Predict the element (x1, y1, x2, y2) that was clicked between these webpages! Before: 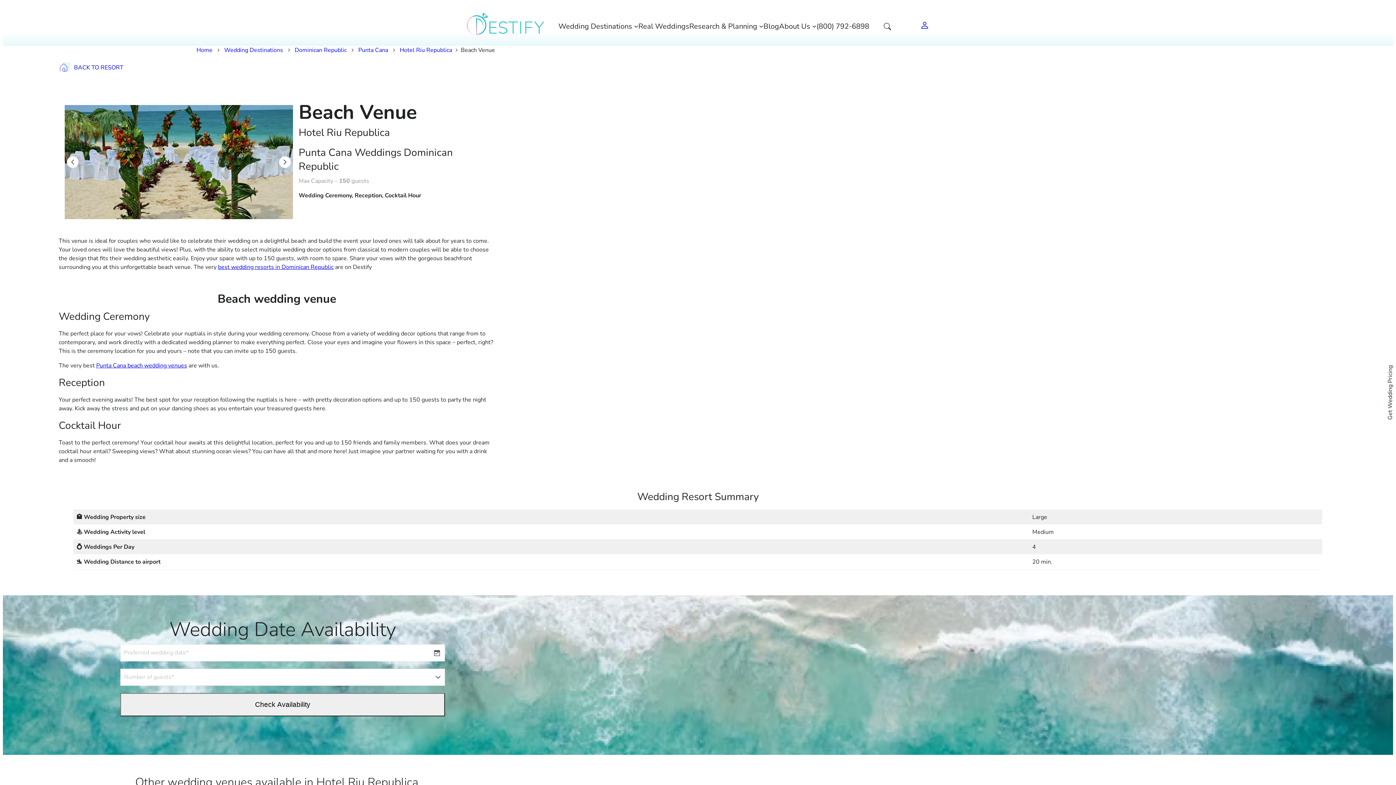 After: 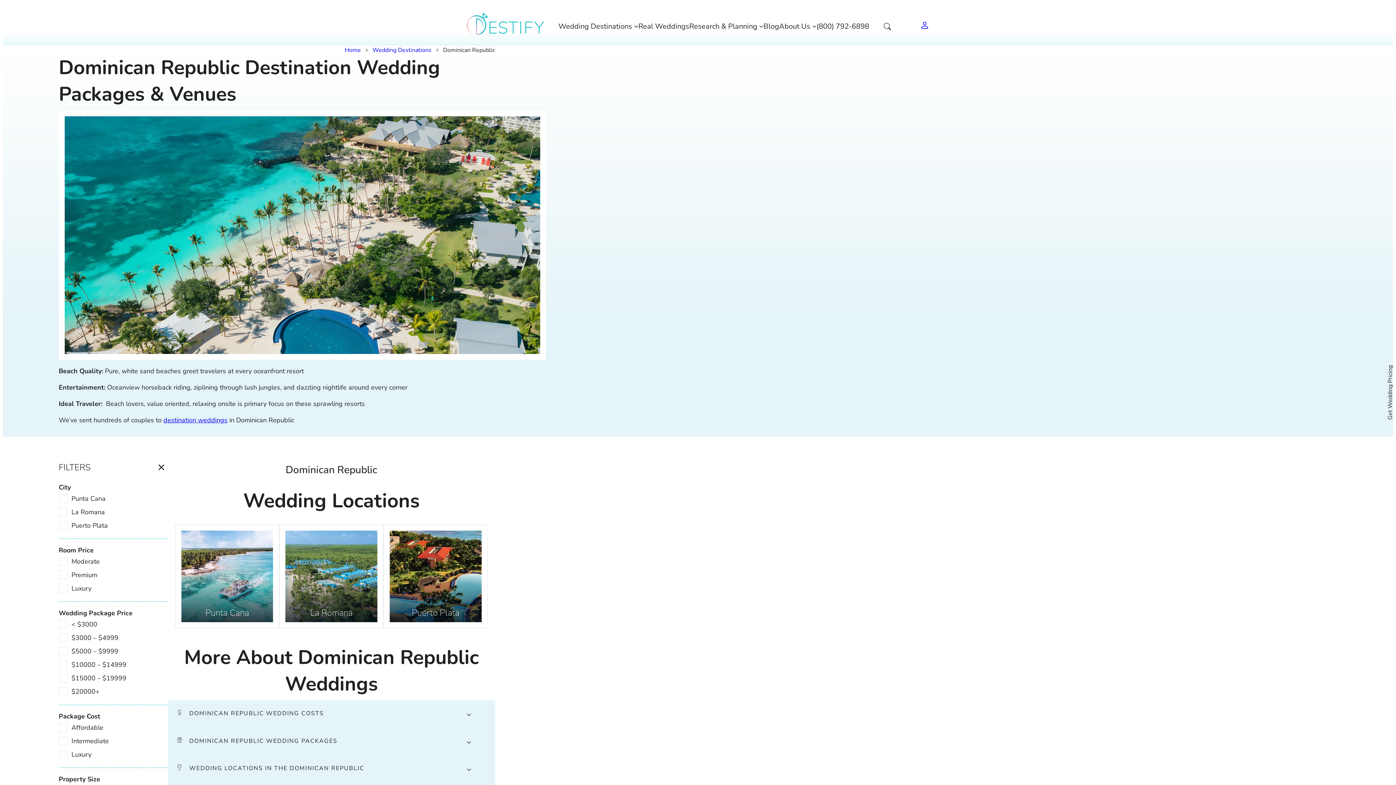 Action: bbox: (294, 46, 346, 54) label: Dominican Republic